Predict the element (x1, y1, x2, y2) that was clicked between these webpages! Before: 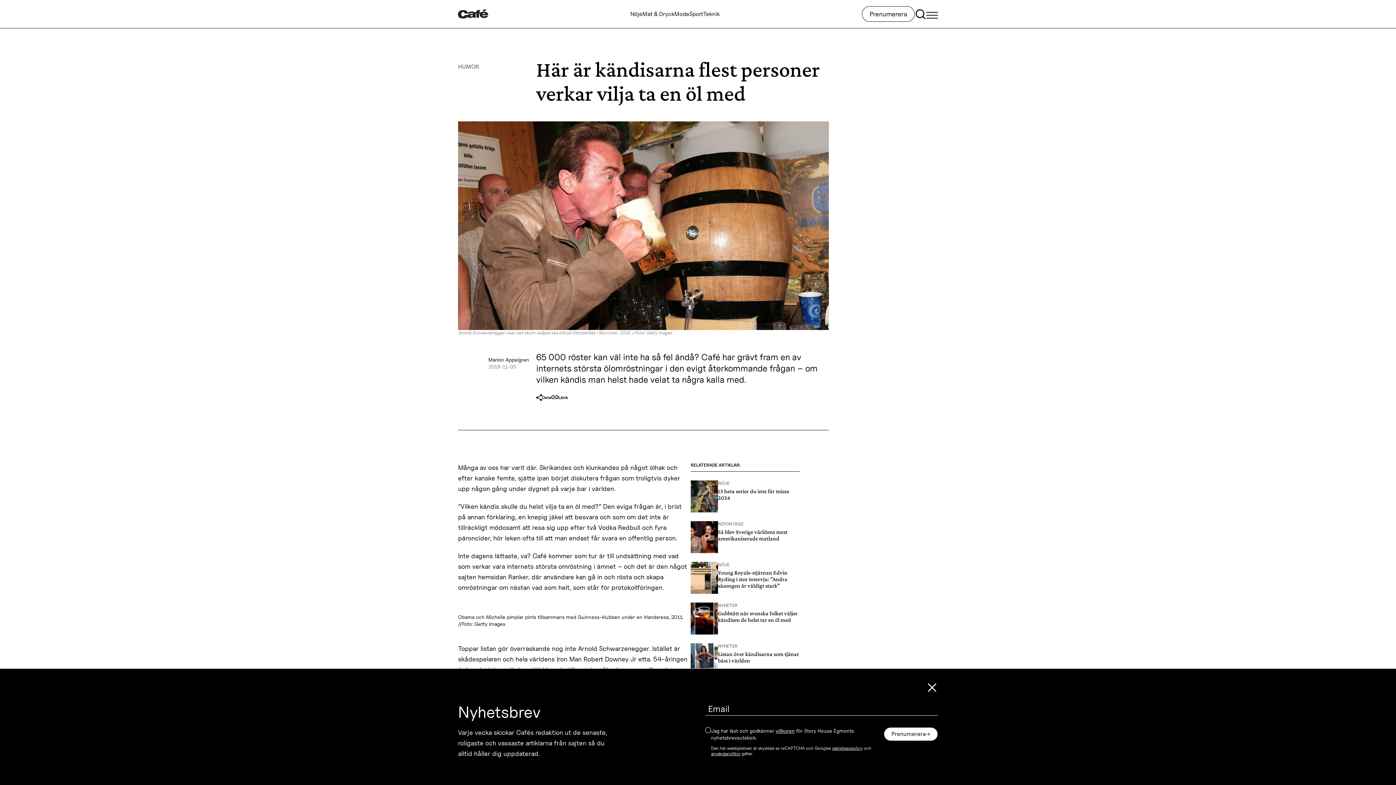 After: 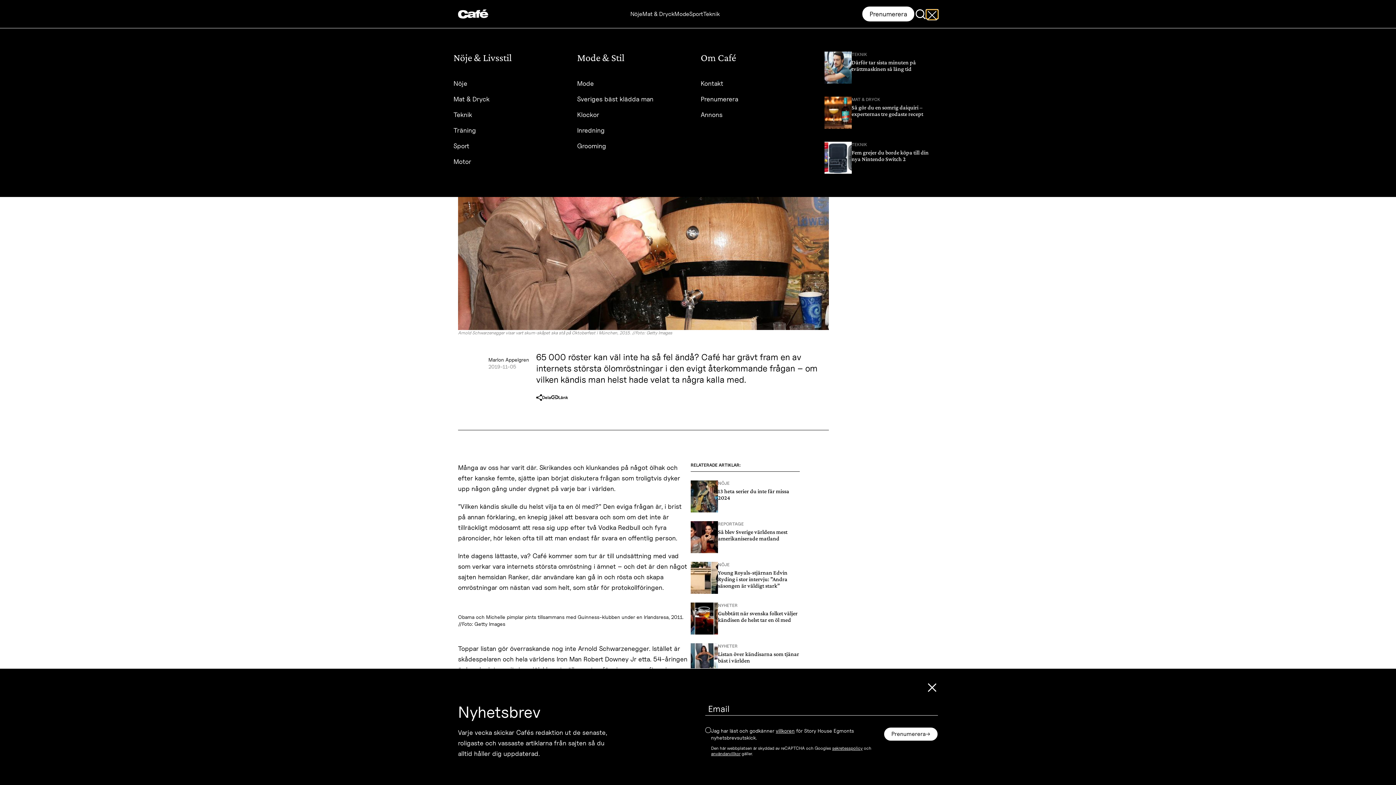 Action: label: Open Menu bbox: (926, 9, 938, 18)